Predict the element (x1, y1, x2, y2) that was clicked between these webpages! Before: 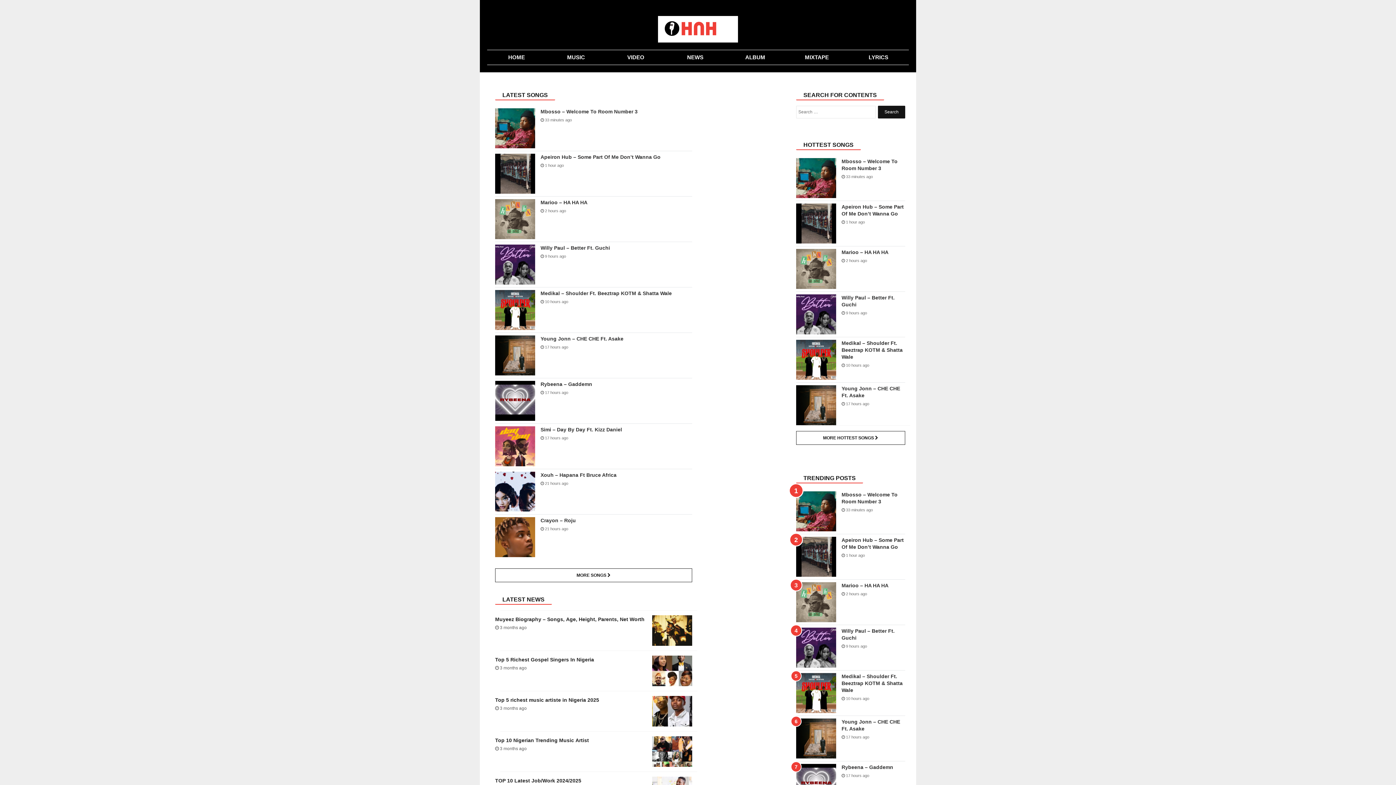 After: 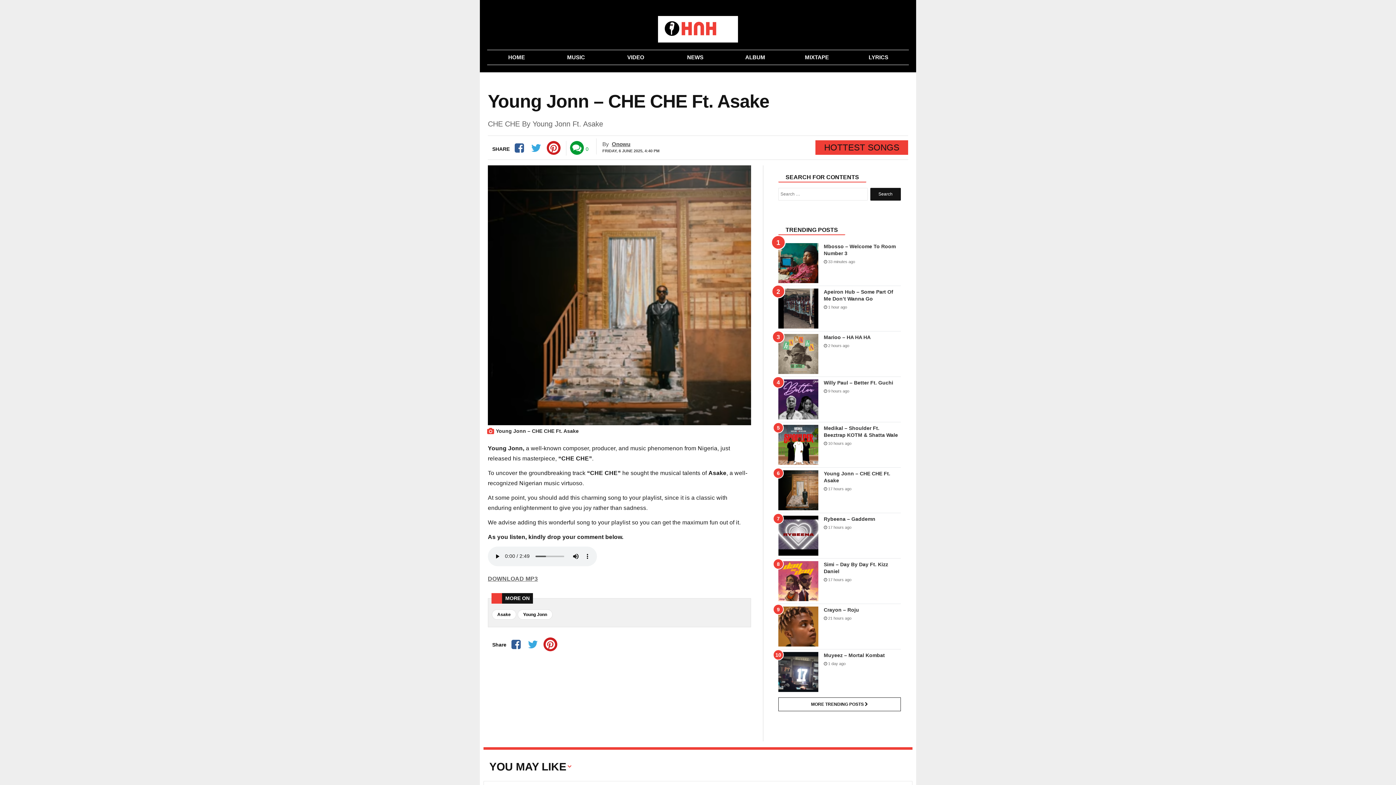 Action: label: Young Jonn – CHE CHE Ft. Asake bbox: (540, 335, 623, 341)